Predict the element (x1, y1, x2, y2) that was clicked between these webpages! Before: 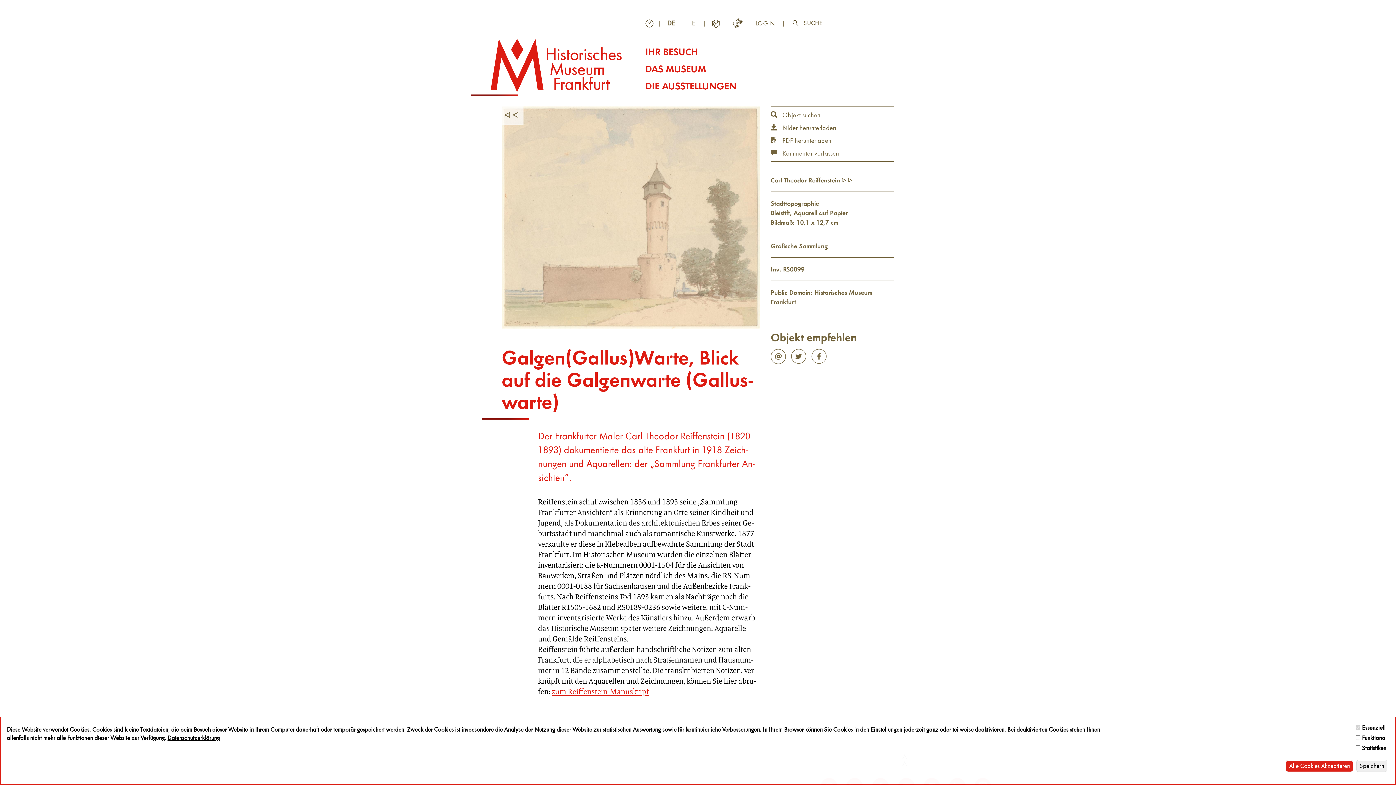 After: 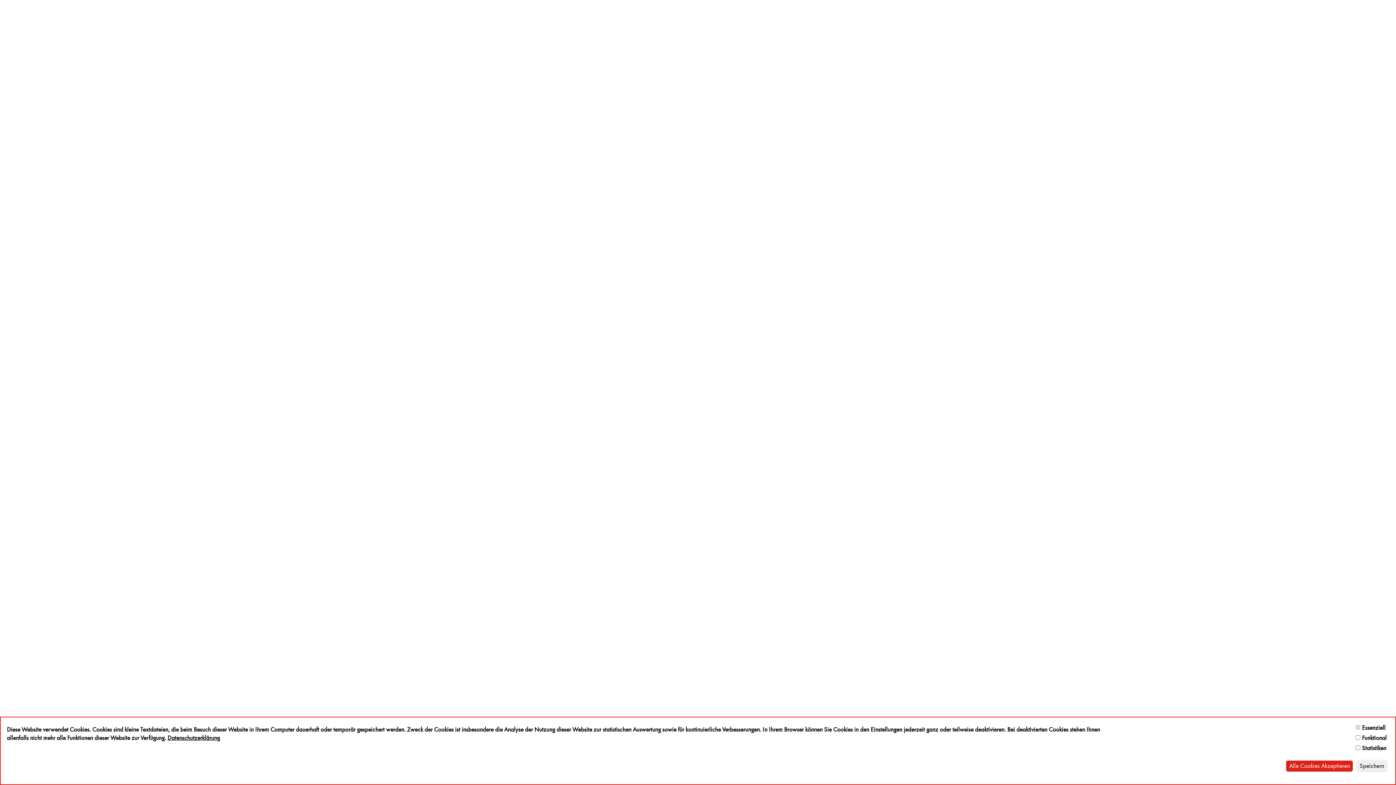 Action: bbox: (167, 734, 219, 742) label: Datenschutzerklärung